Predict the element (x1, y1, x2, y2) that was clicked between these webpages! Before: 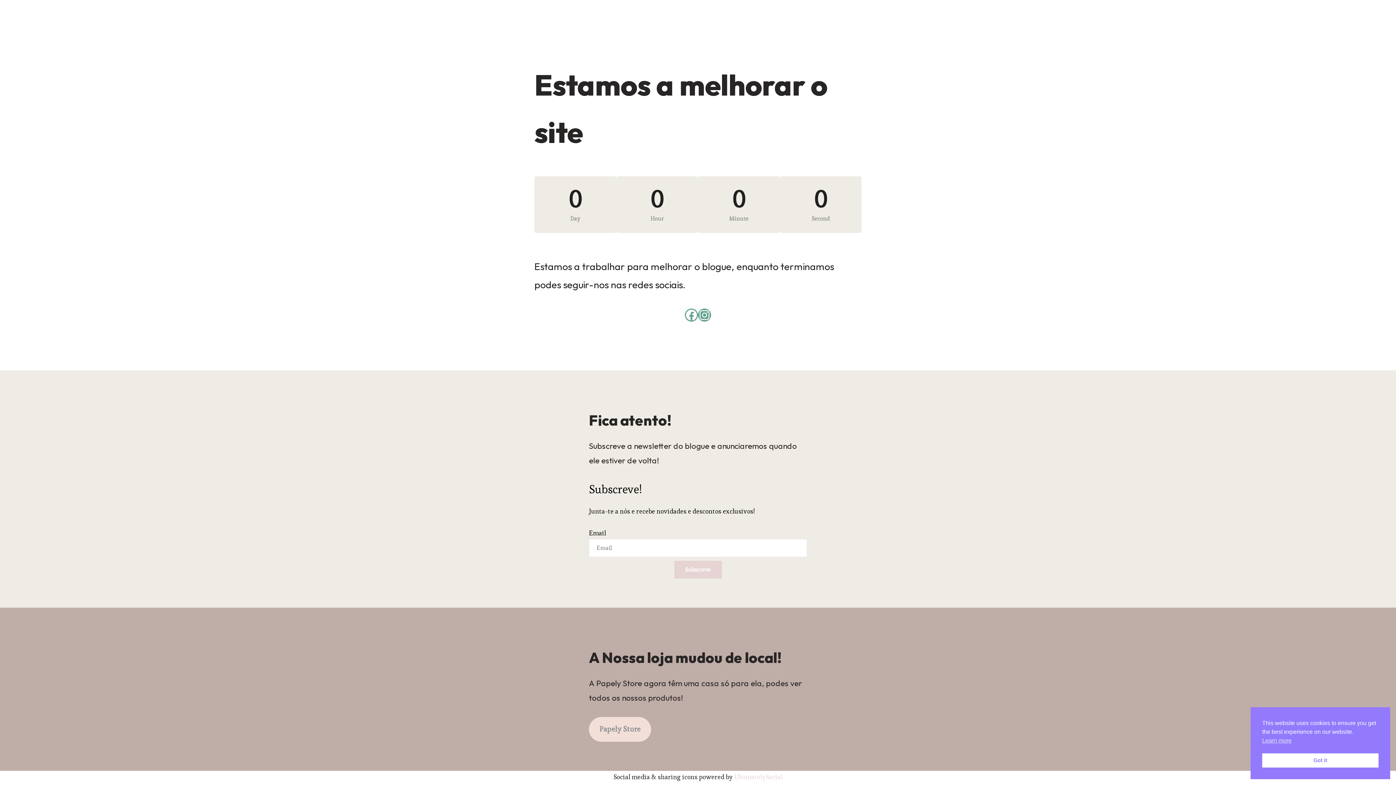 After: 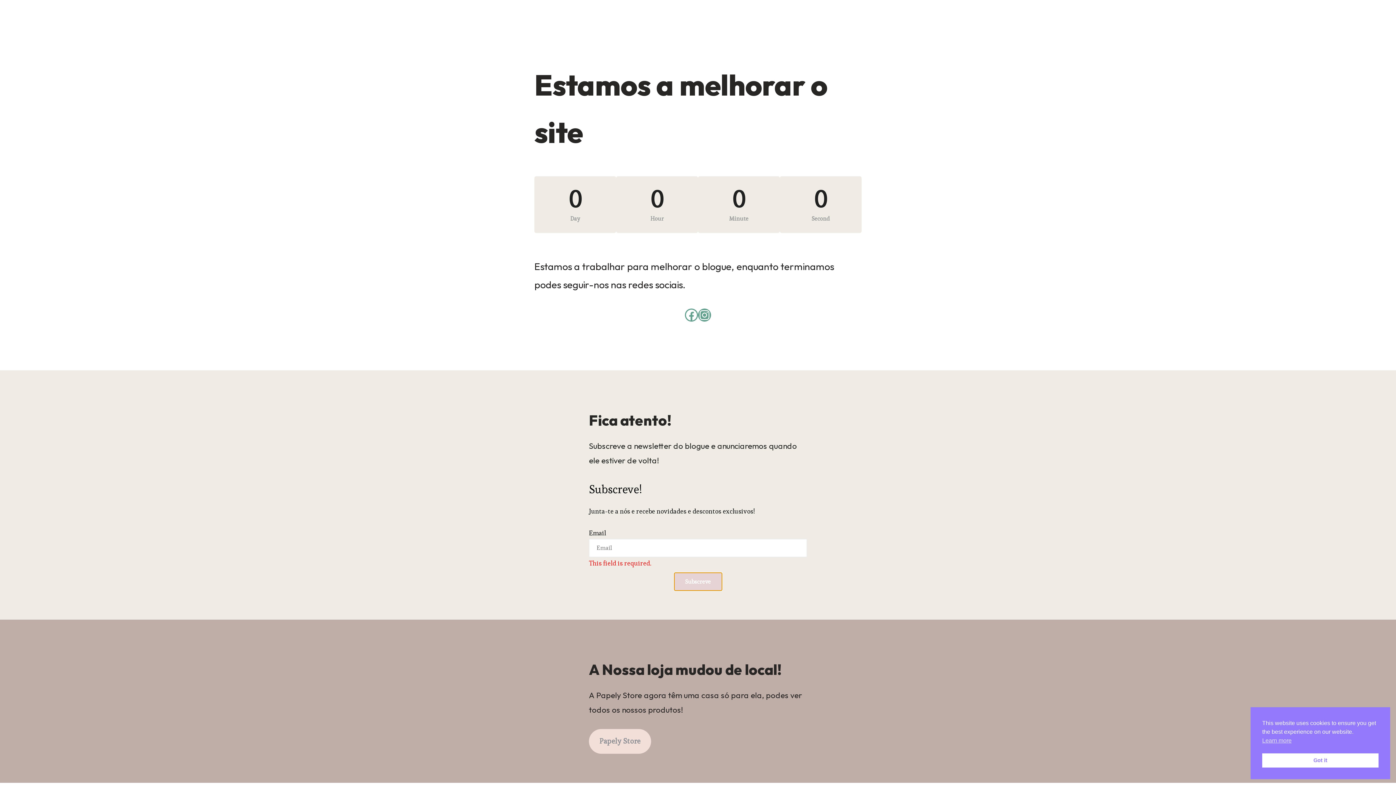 Action: bbox: (674, 560, 722, 578) label: Subscreve